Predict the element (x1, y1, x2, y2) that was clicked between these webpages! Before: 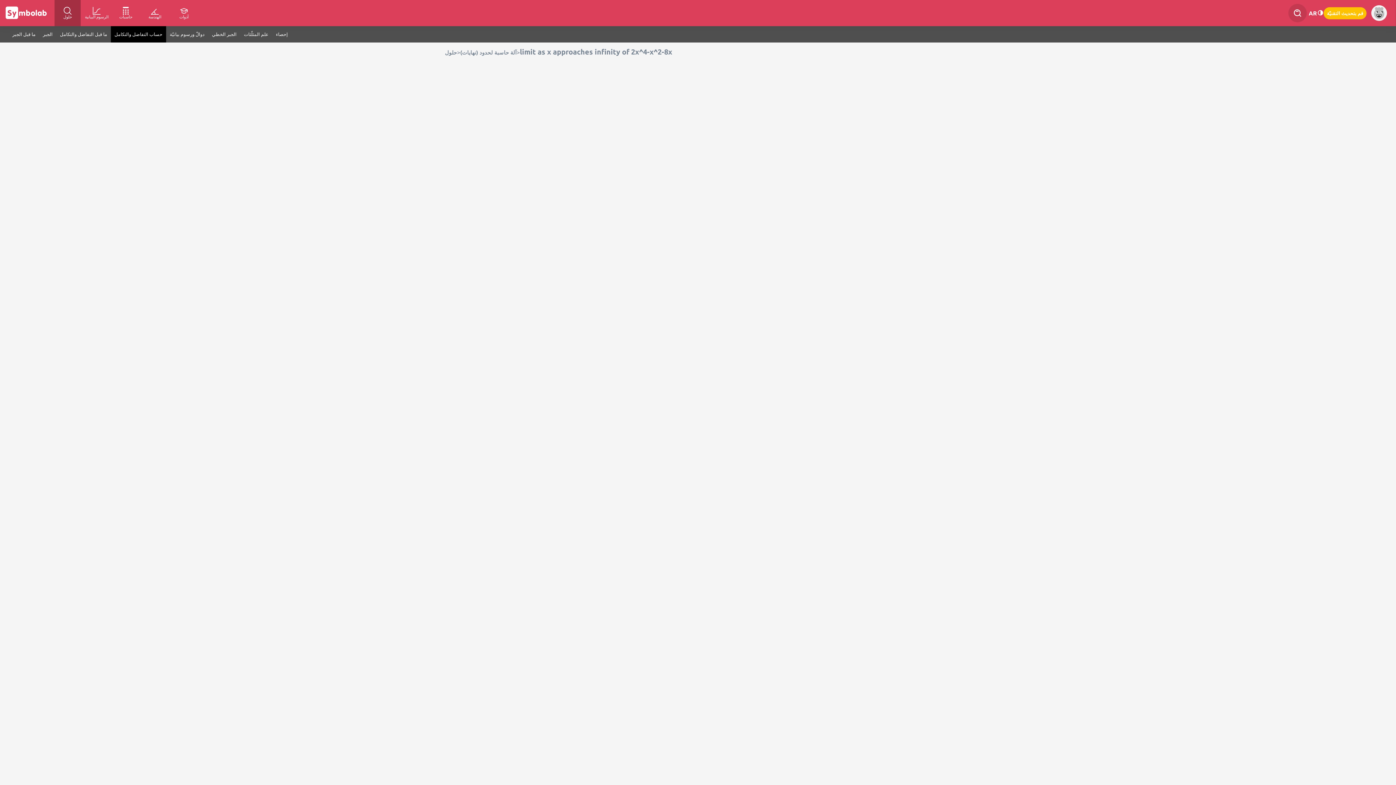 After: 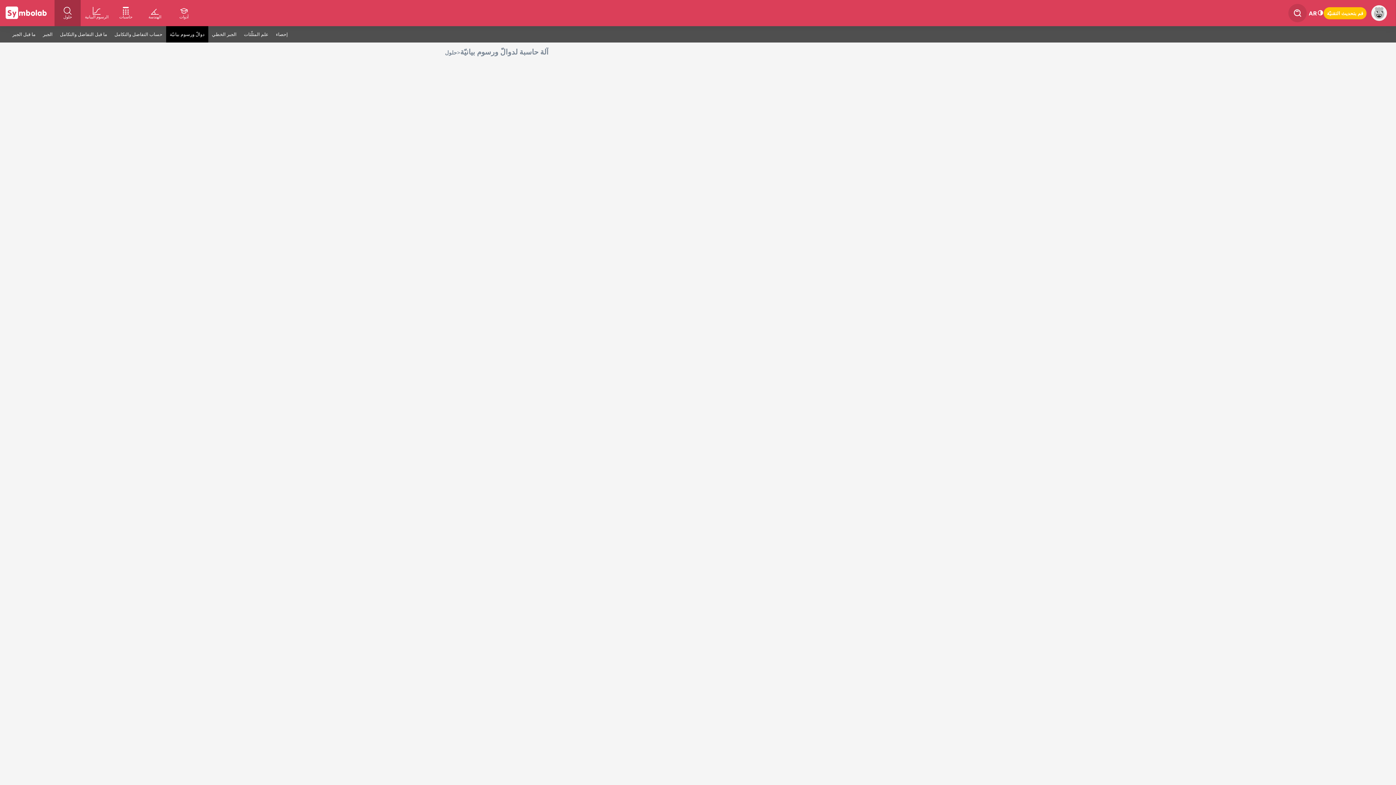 Action: label: دوالّ ورسوم بيانيّة bbox: (166, 26, 208, 42)